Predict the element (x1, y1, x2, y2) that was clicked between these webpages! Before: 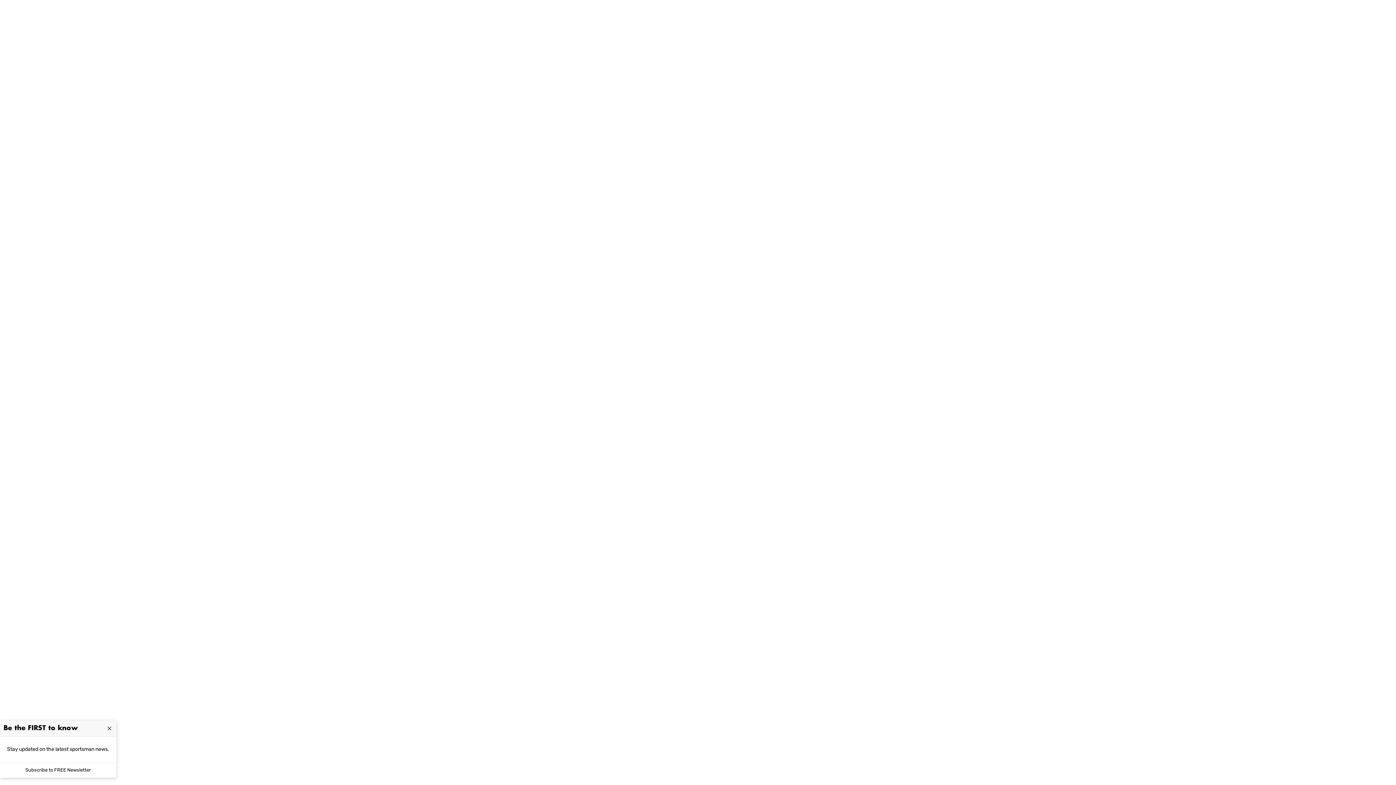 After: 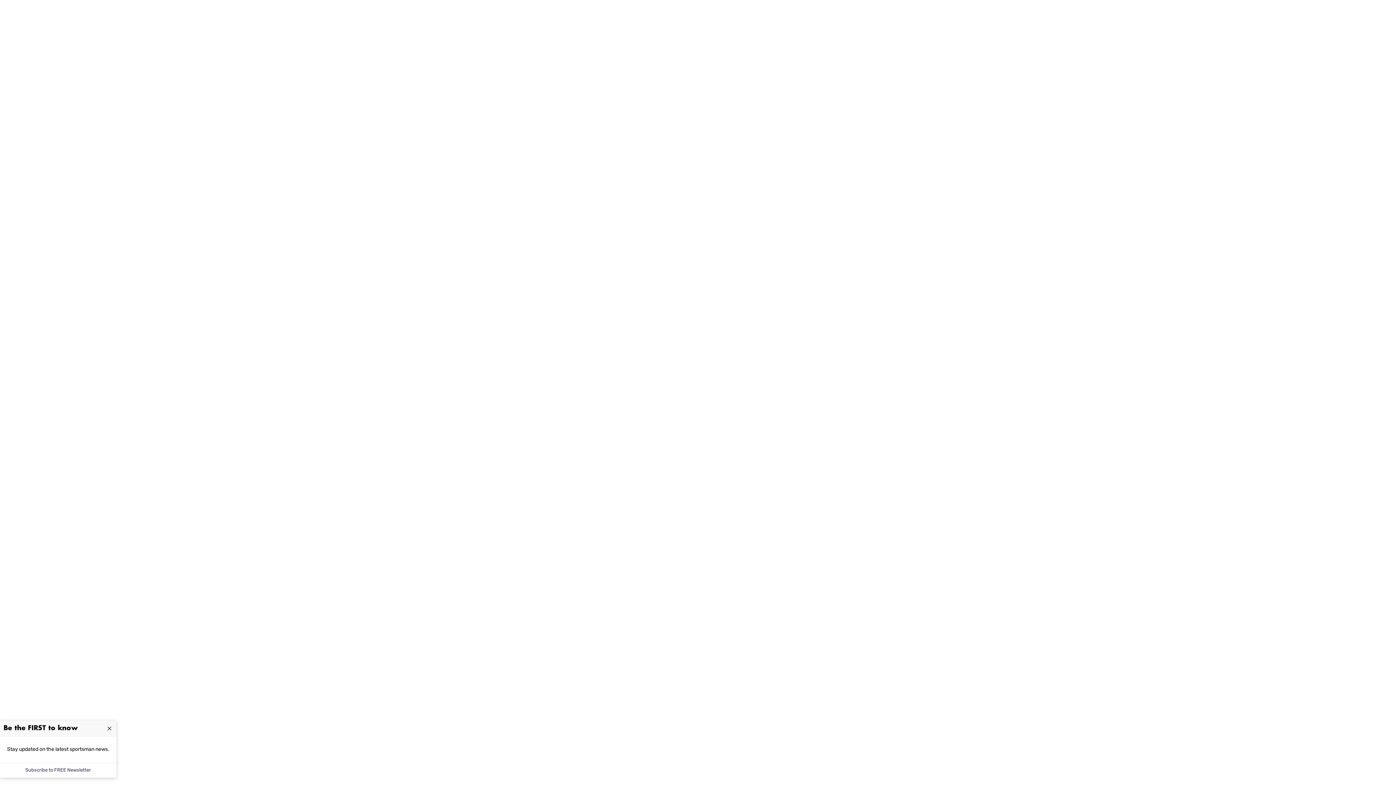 Action: label: Subscribe to FREE Newsletter bbox: (21, 763, 94, 778)